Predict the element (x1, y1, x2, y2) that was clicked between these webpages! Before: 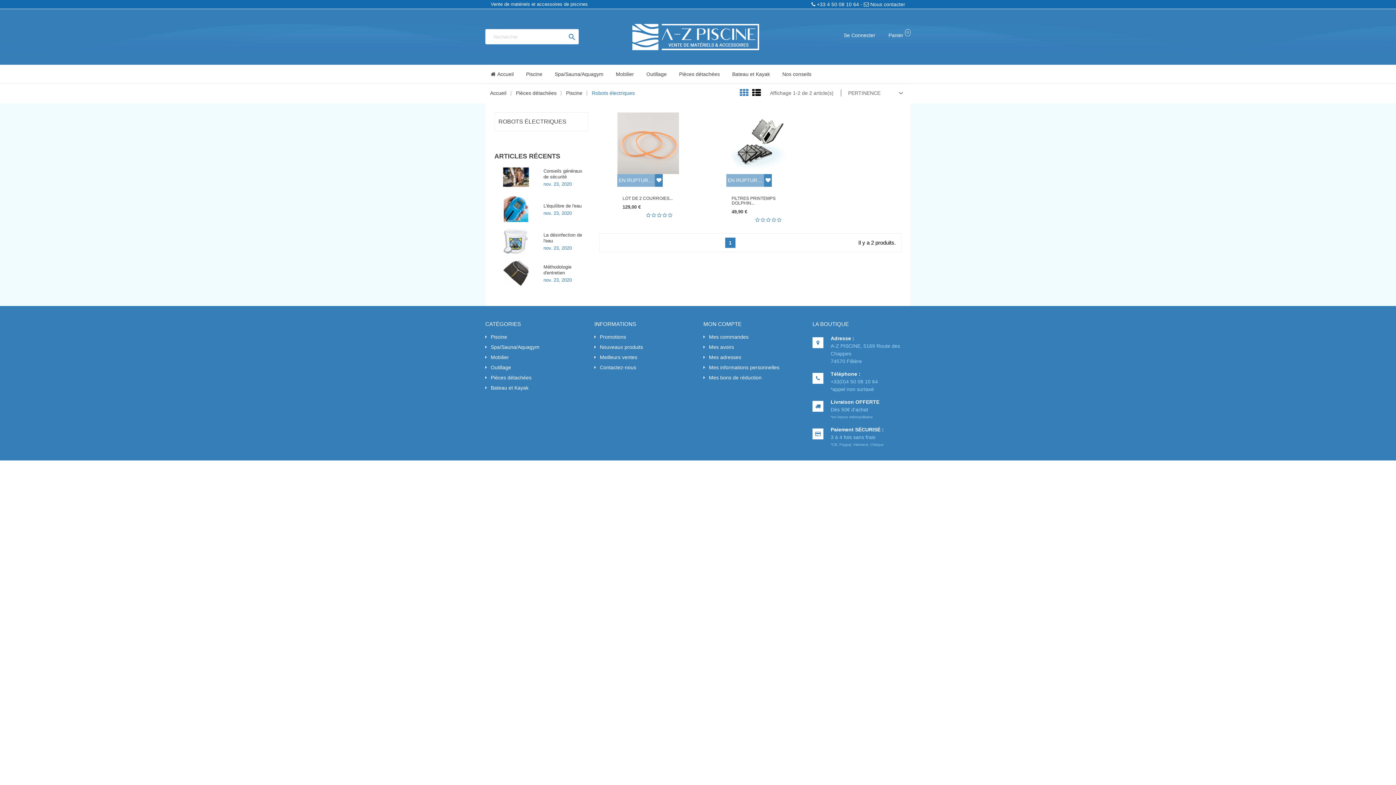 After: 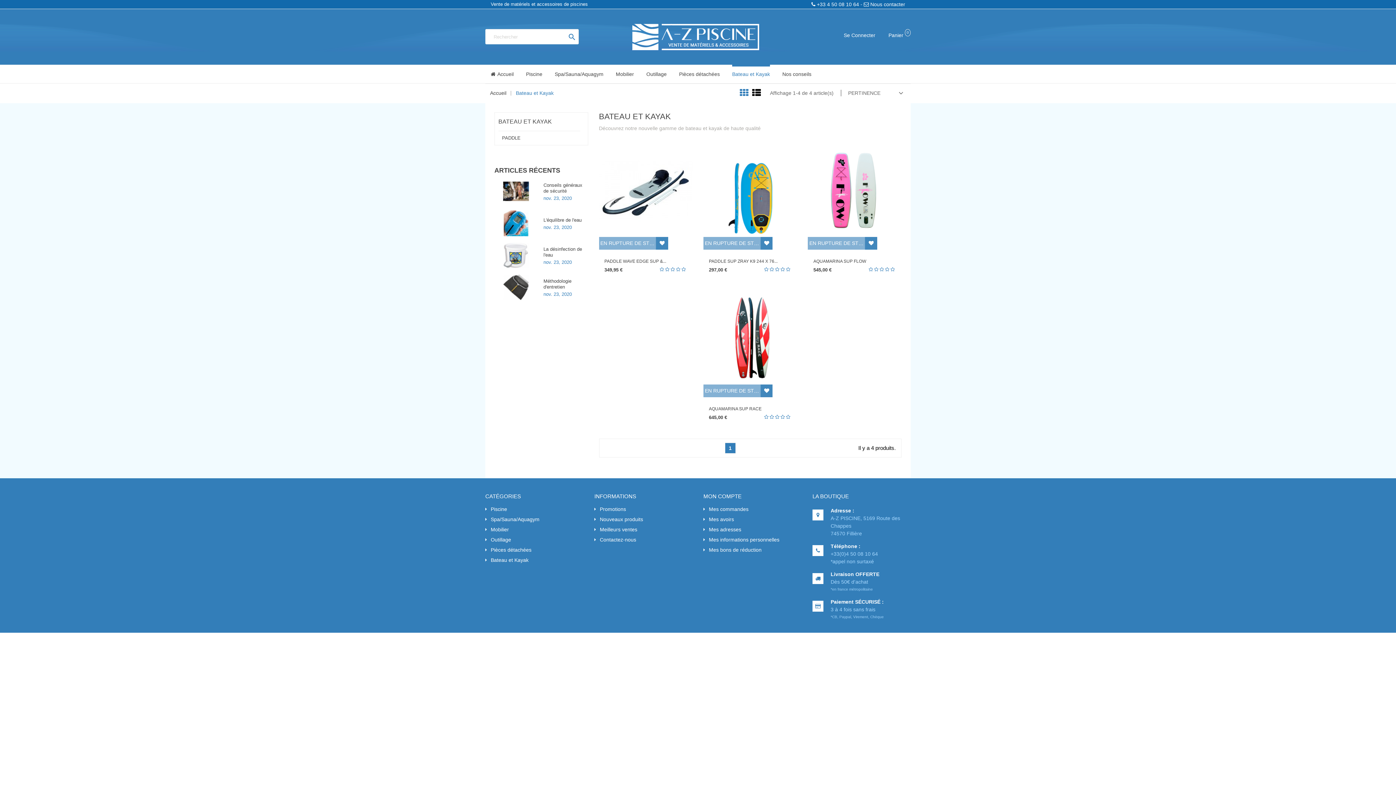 Action: bbox: (485, 384, 528, 391) label: Bateau et Kayak